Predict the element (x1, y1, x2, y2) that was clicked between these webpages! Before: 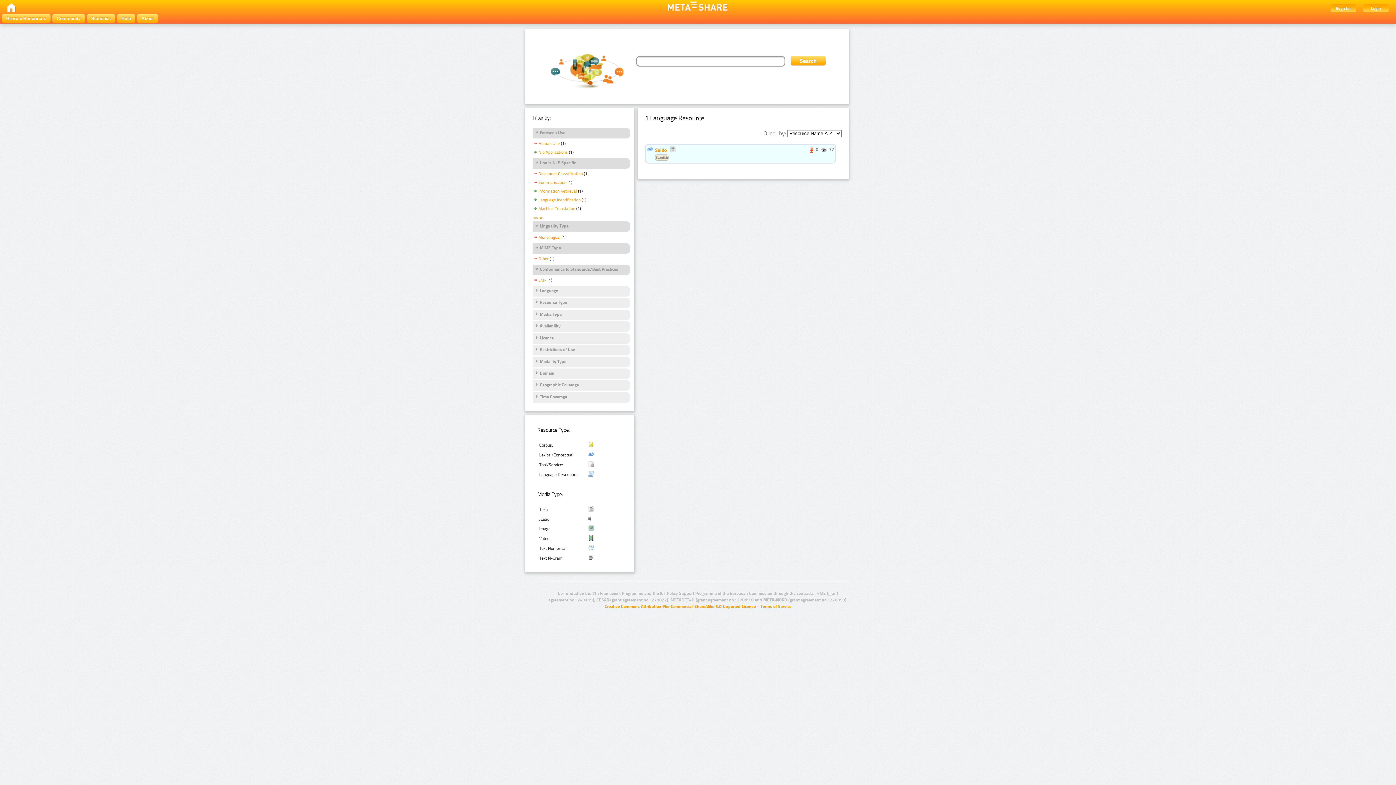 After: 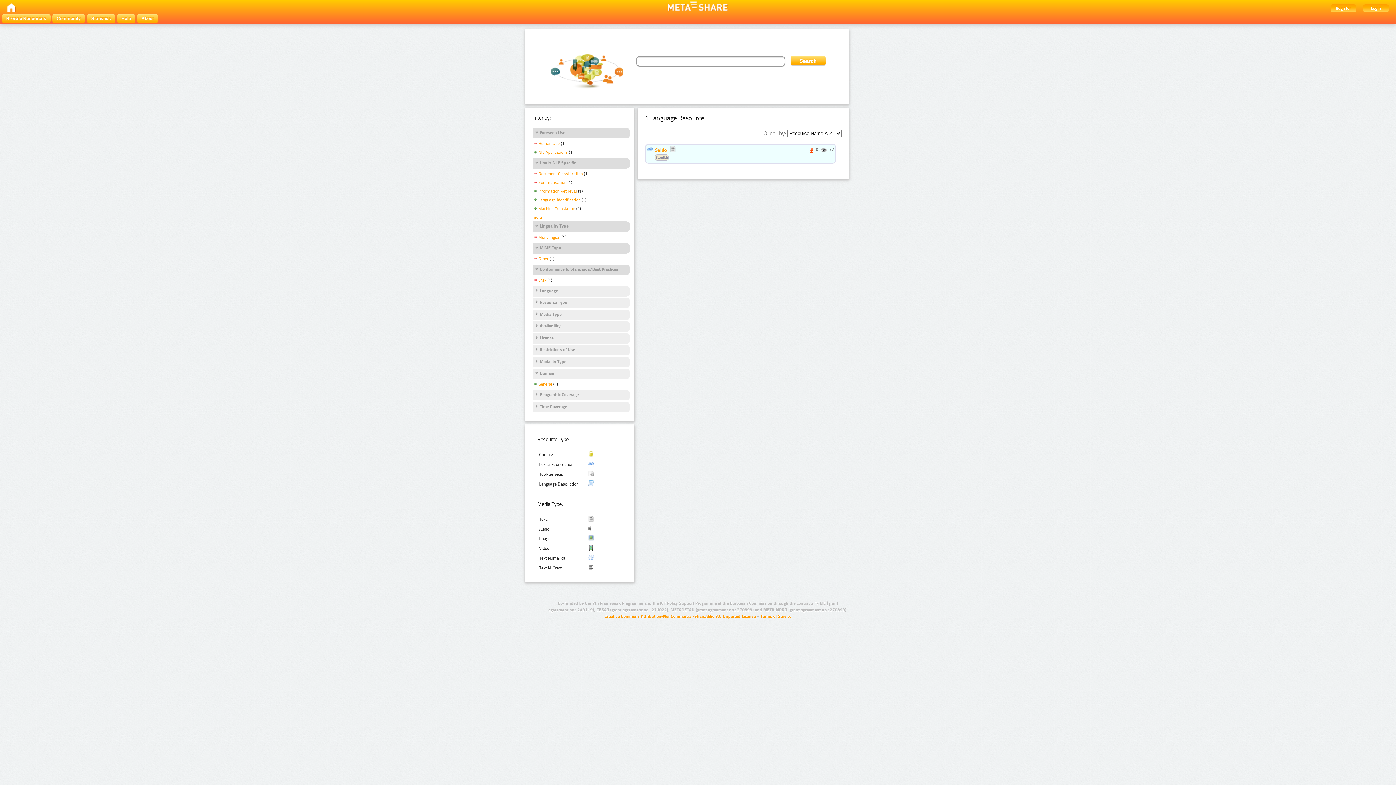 Action: label: Domain bbox: (534, 370, 554, 377)